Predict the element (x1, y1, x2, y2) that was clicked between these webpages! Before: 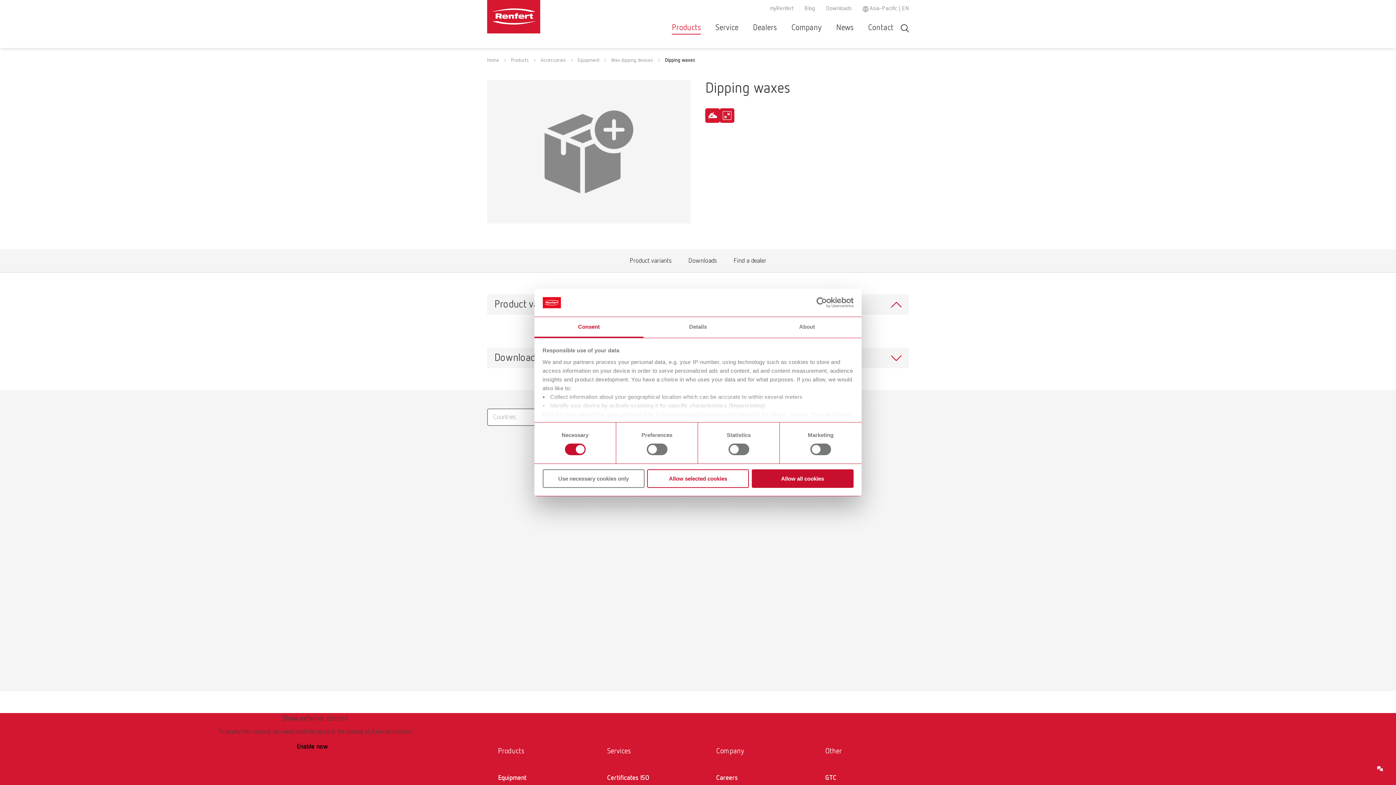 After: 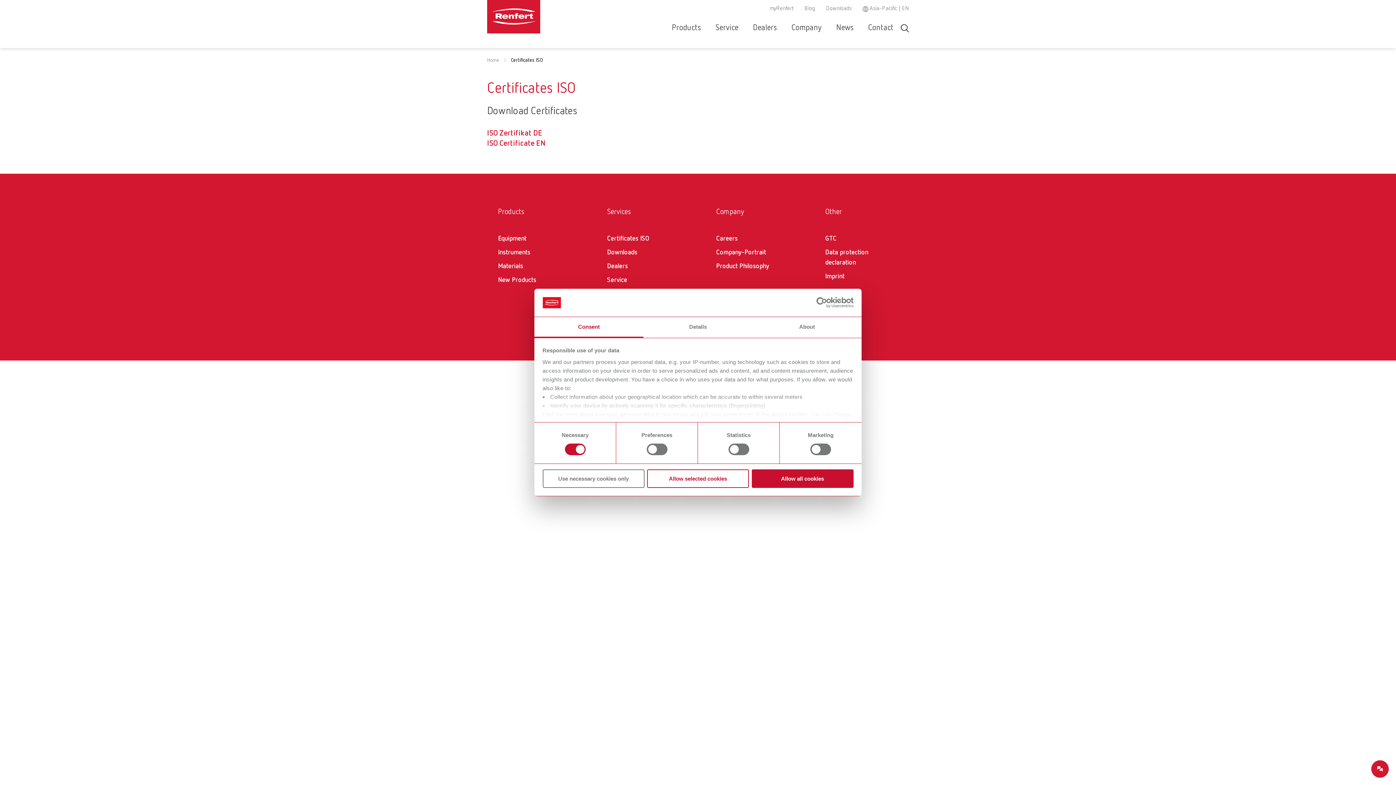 Action: bbox: (607, 771, 680, 785) label: Certificates ISO